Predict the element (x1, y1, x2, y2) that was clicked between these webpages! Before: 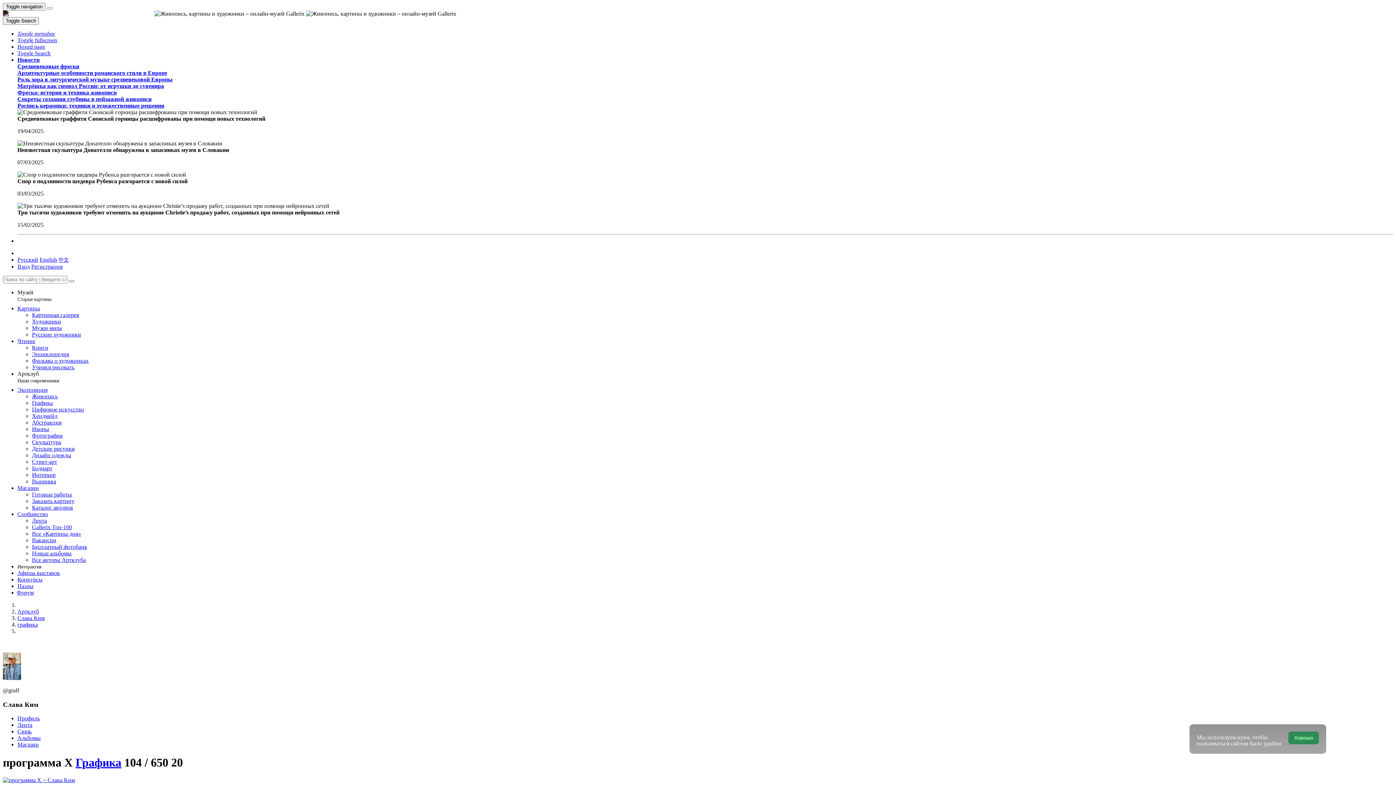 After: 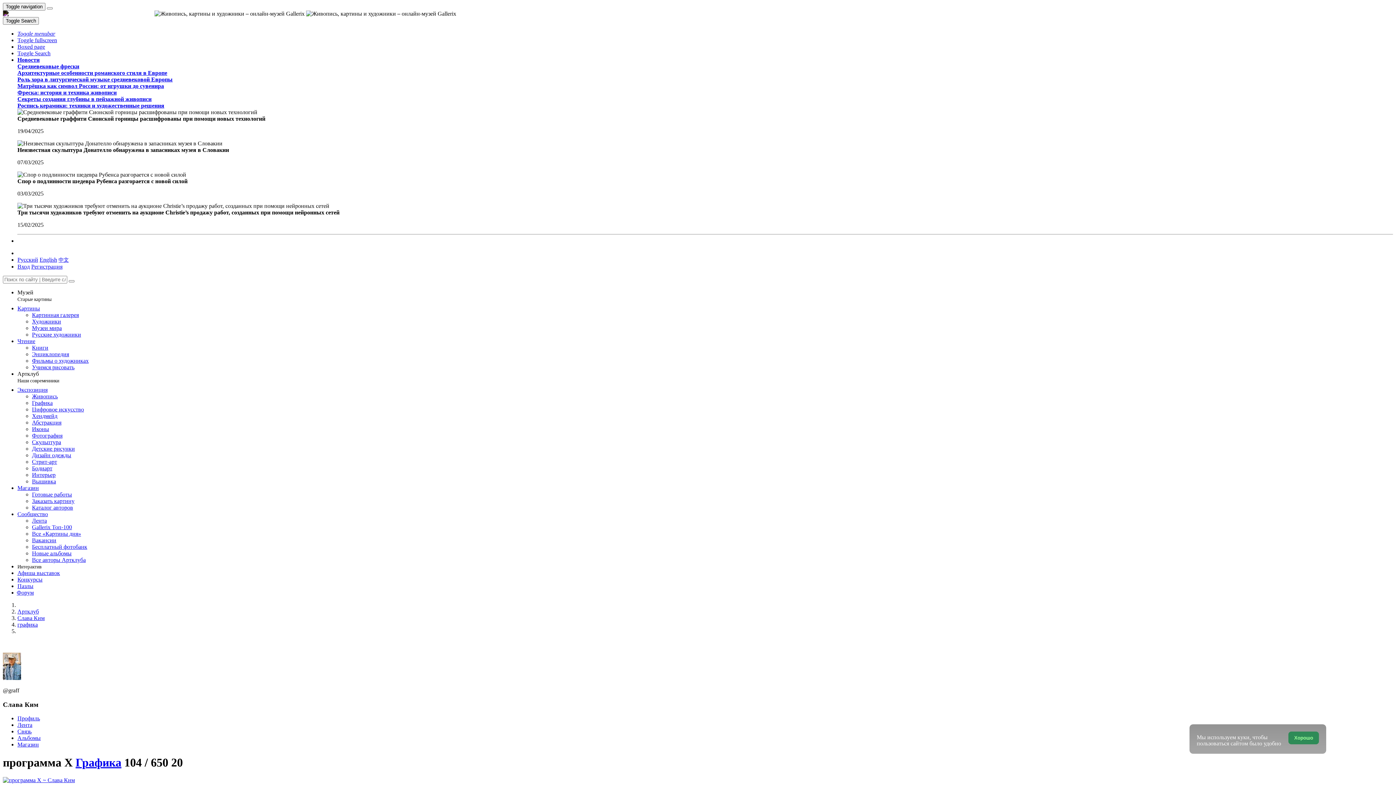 Action: label: Русский bbox: (17, 256, 38, 262)